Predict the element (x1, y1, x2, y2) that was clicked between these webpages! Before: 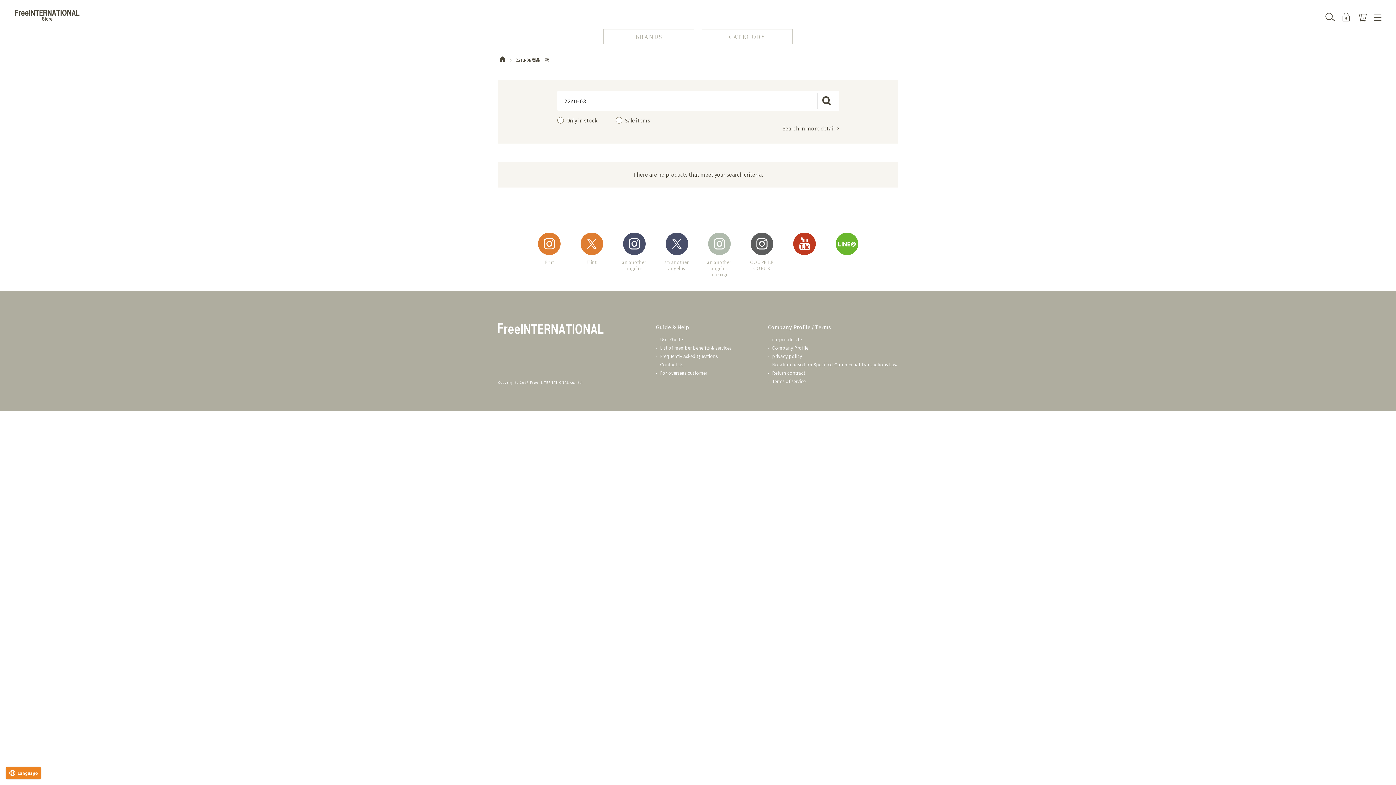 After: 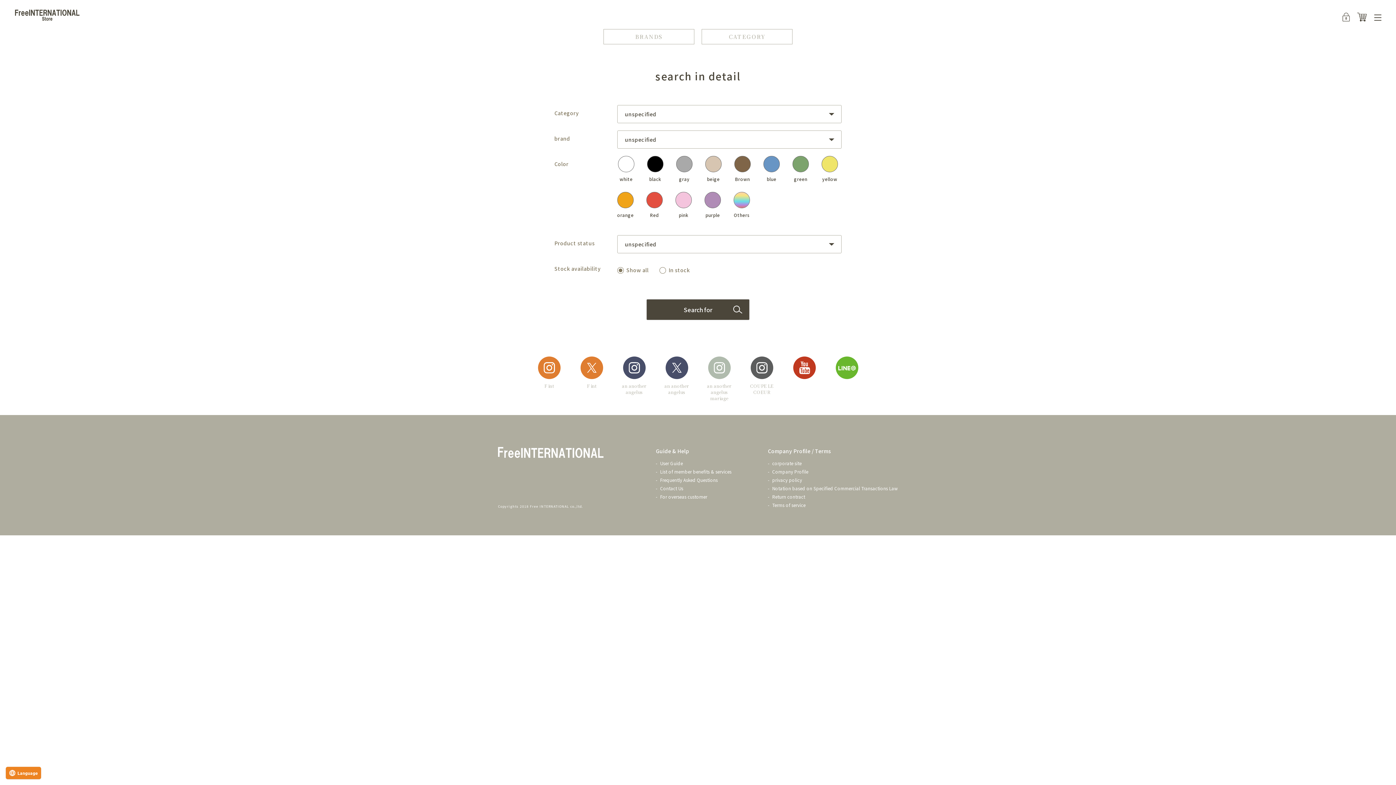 Action: label: Search in more detail bbox: (782, 124, 839, 132)